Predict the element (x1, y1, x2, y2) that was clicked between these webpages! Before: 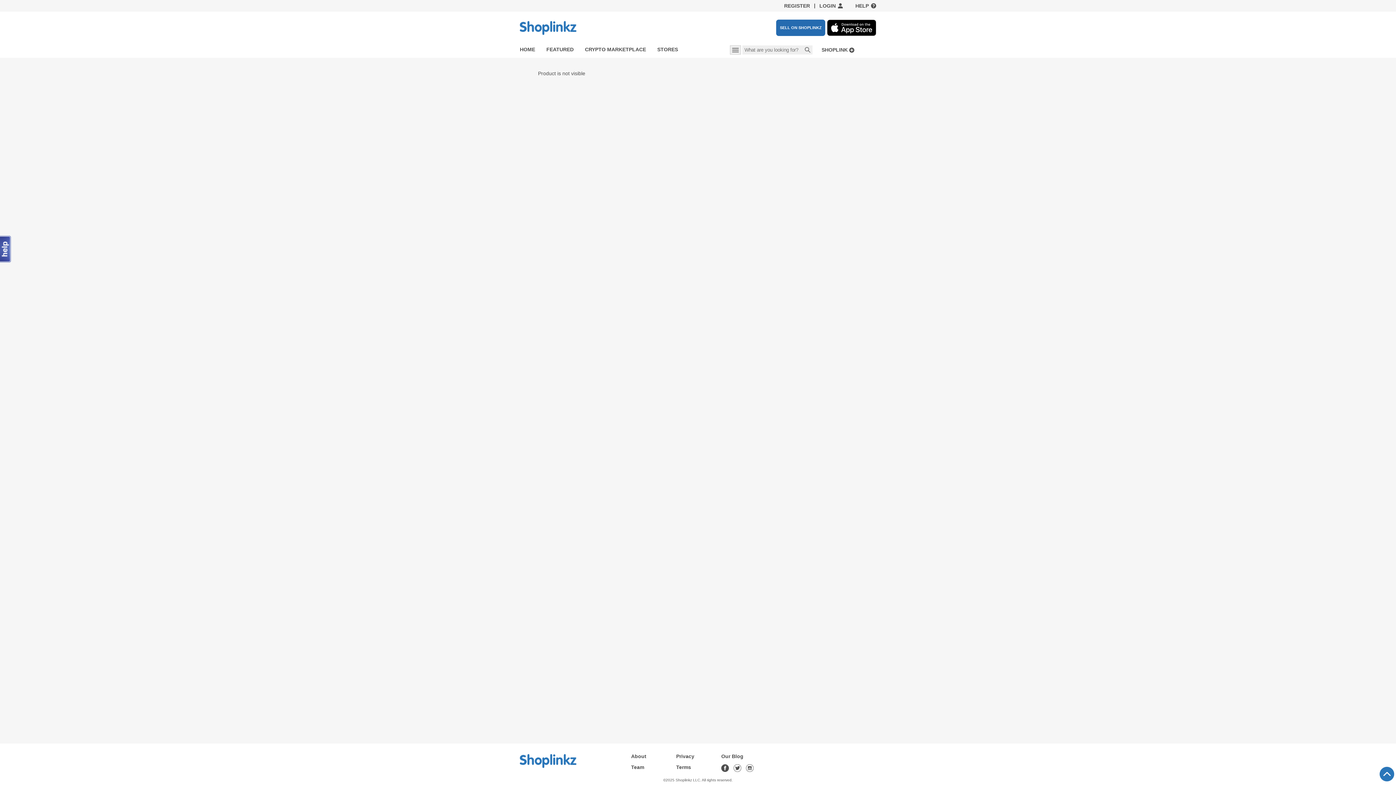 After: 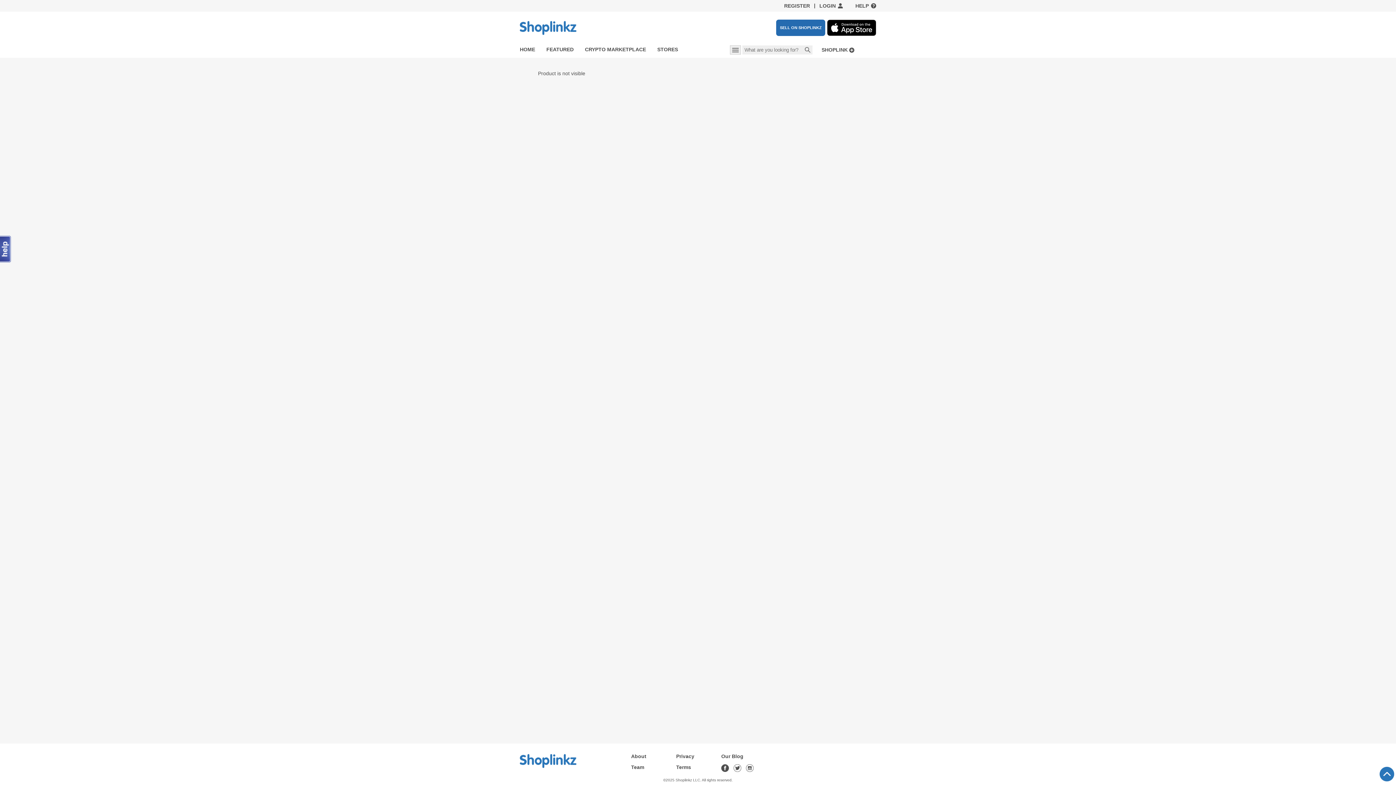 Action: bbox: (733, 764, 741, 773)